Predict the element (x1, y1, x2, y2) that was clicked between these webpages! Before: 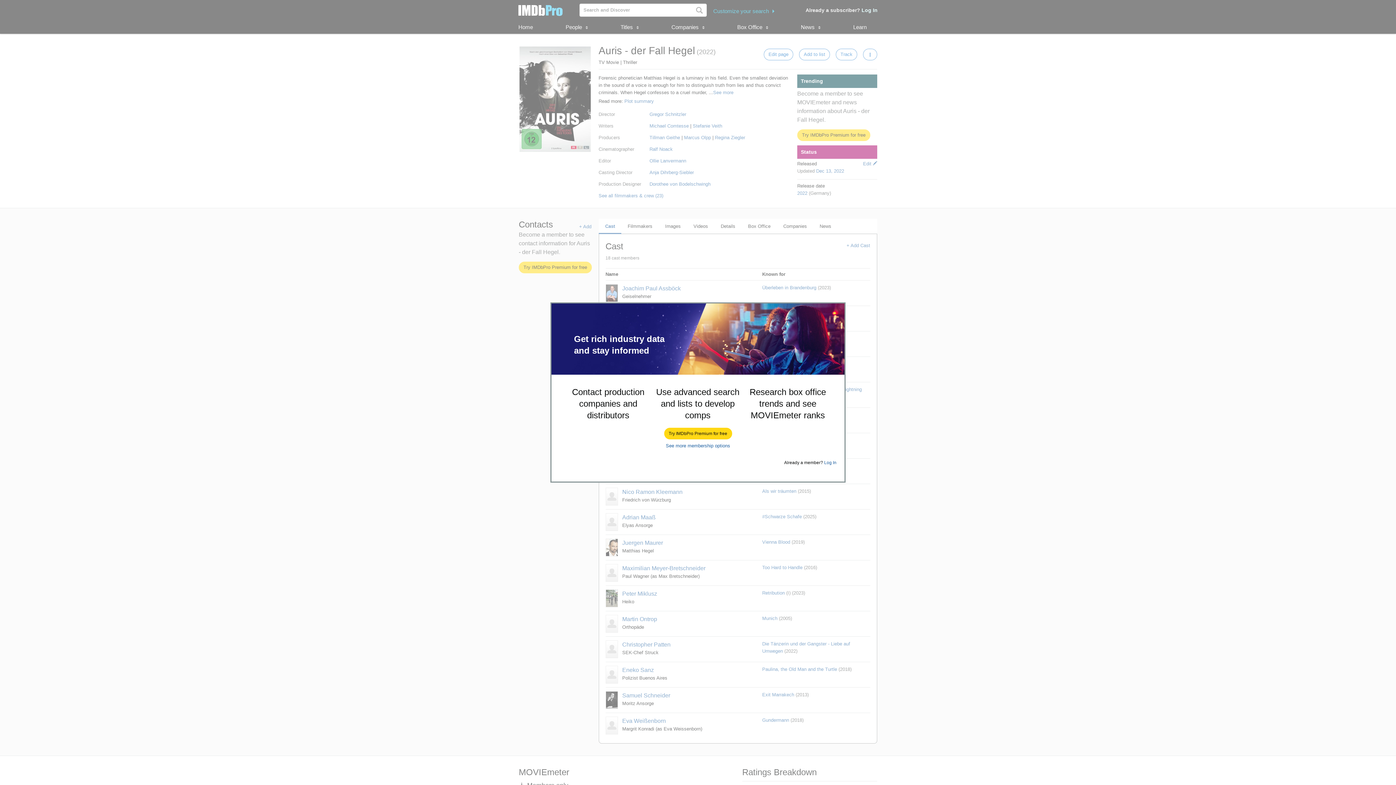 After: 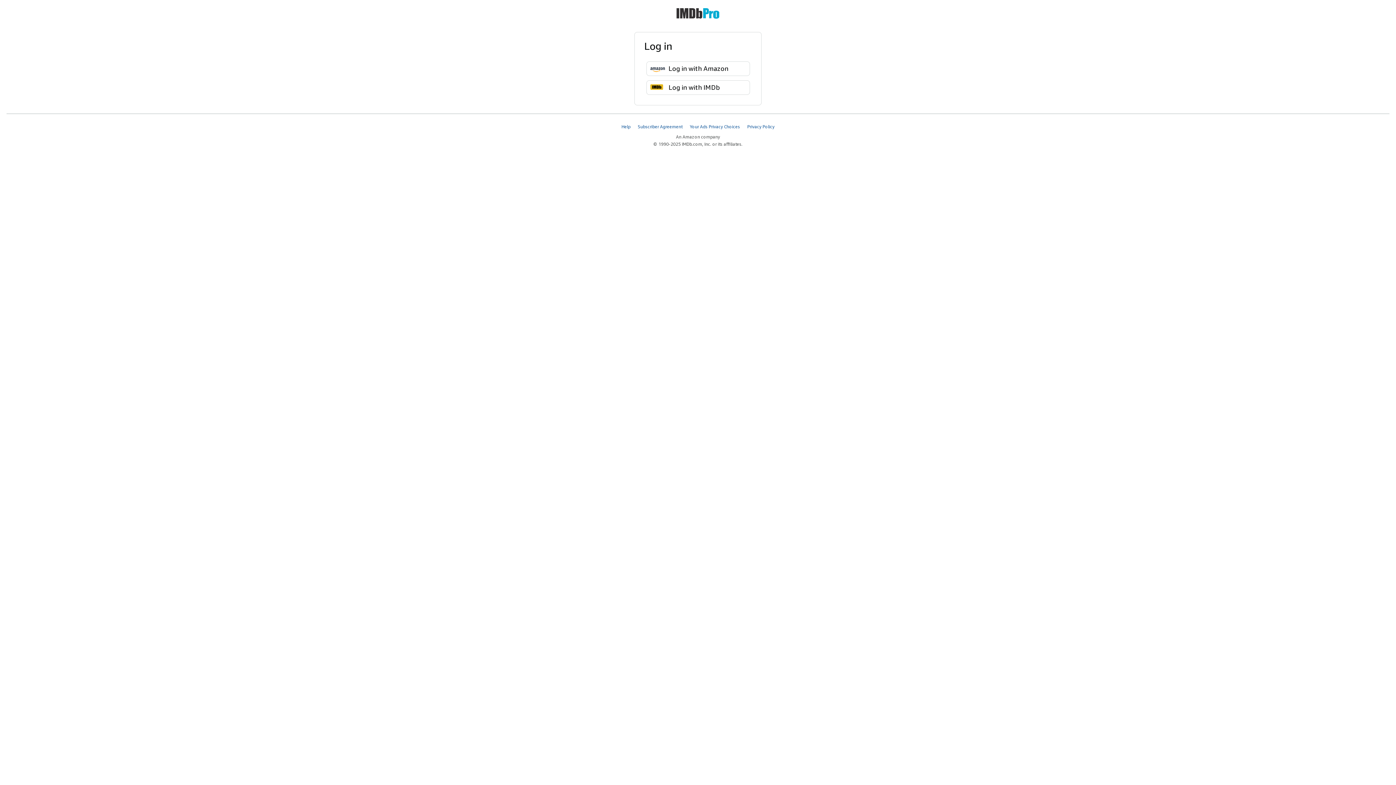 Action: bbox: (824, 460, 836, 465) label: Log In